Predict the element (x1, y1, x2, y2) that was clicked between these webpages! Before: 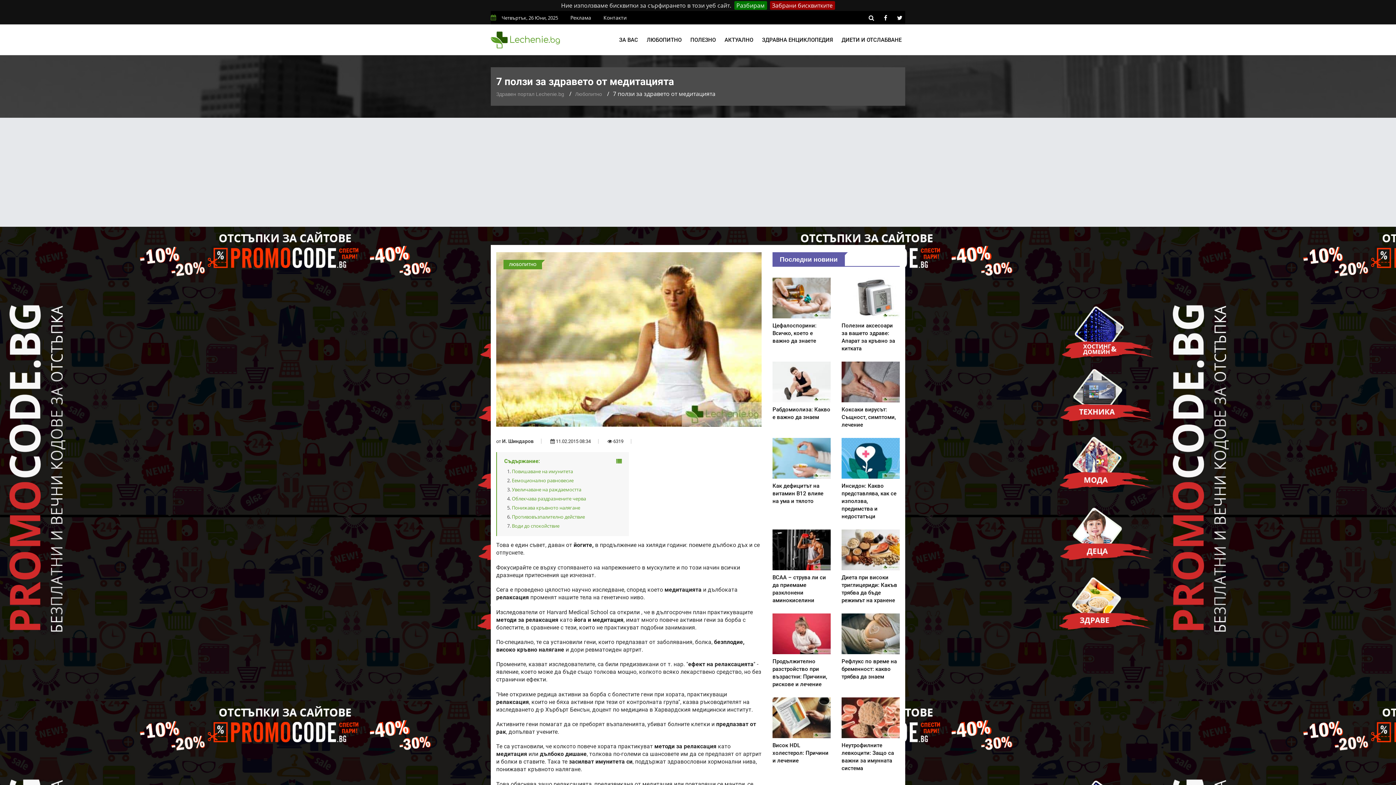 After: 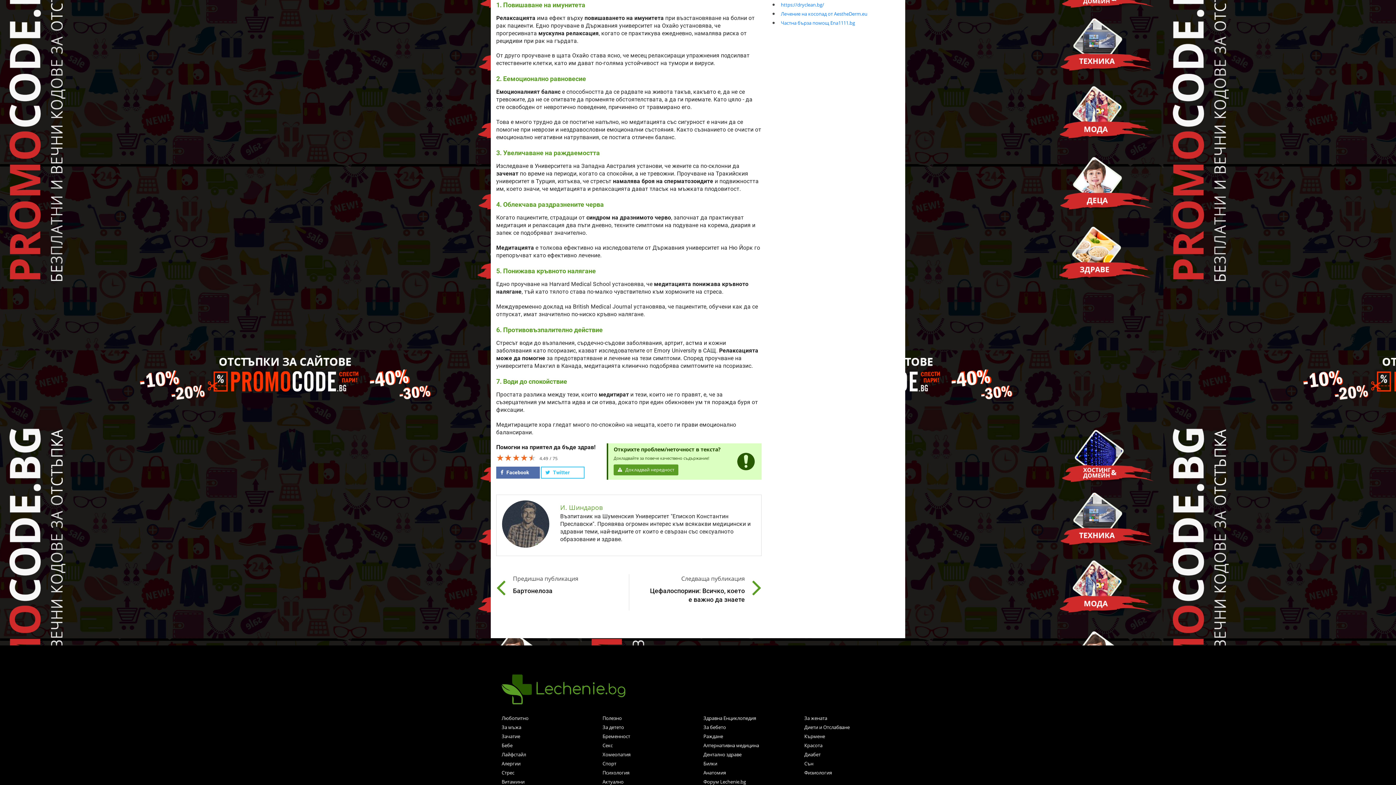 Action: label: Повишаване на имунитета bbox: (512, 468, 573, 475)